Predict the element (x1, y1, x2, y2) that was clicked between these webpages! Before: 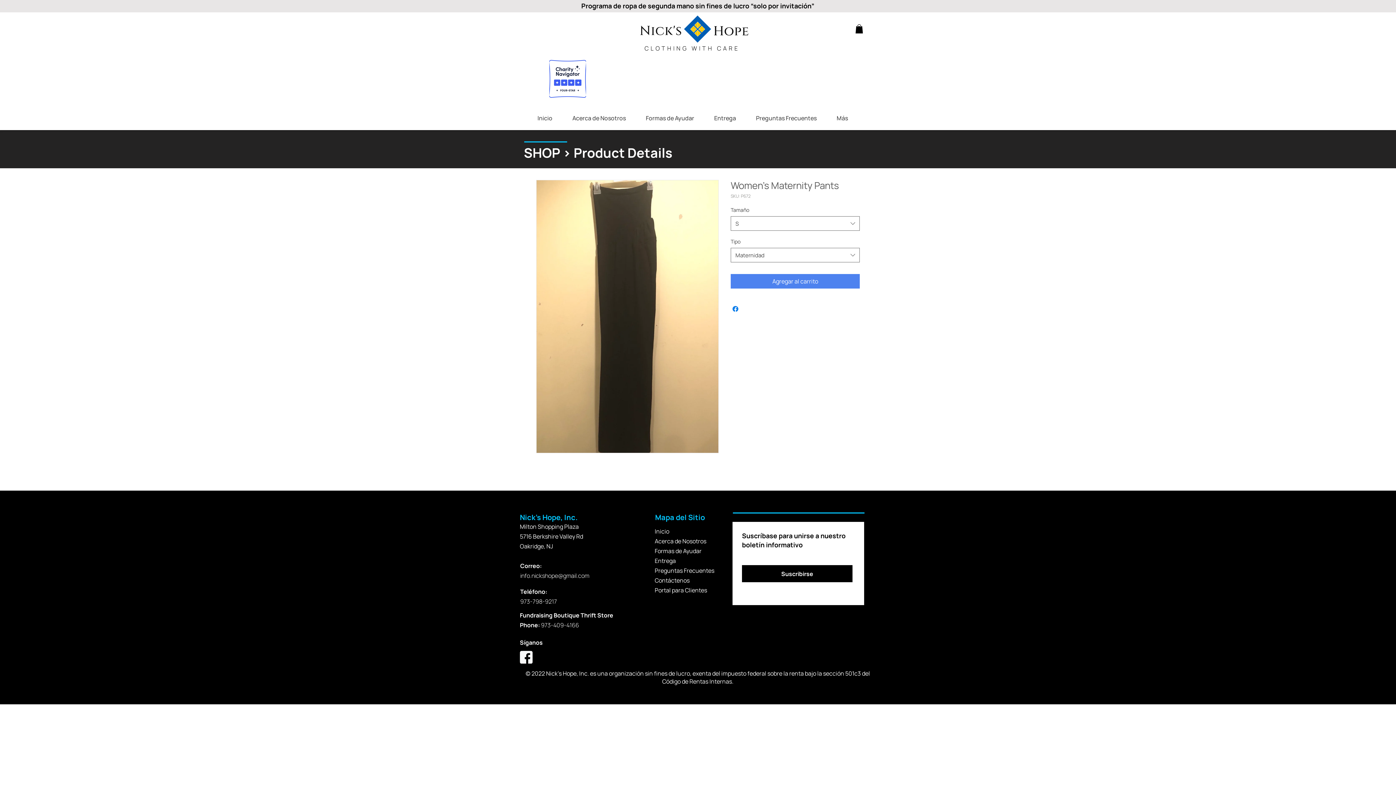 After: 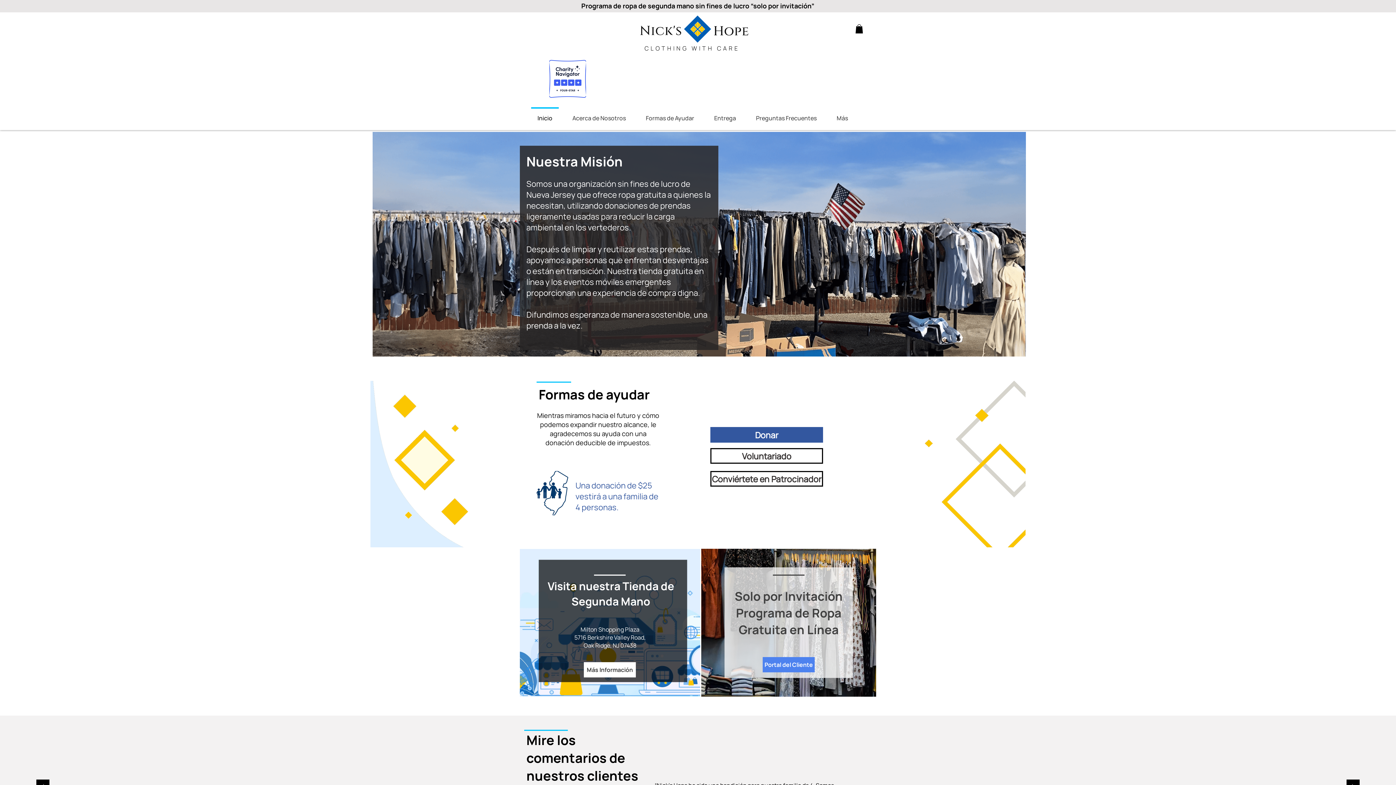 Action: label: Inicio bbox: (654, 526, 706, 536)